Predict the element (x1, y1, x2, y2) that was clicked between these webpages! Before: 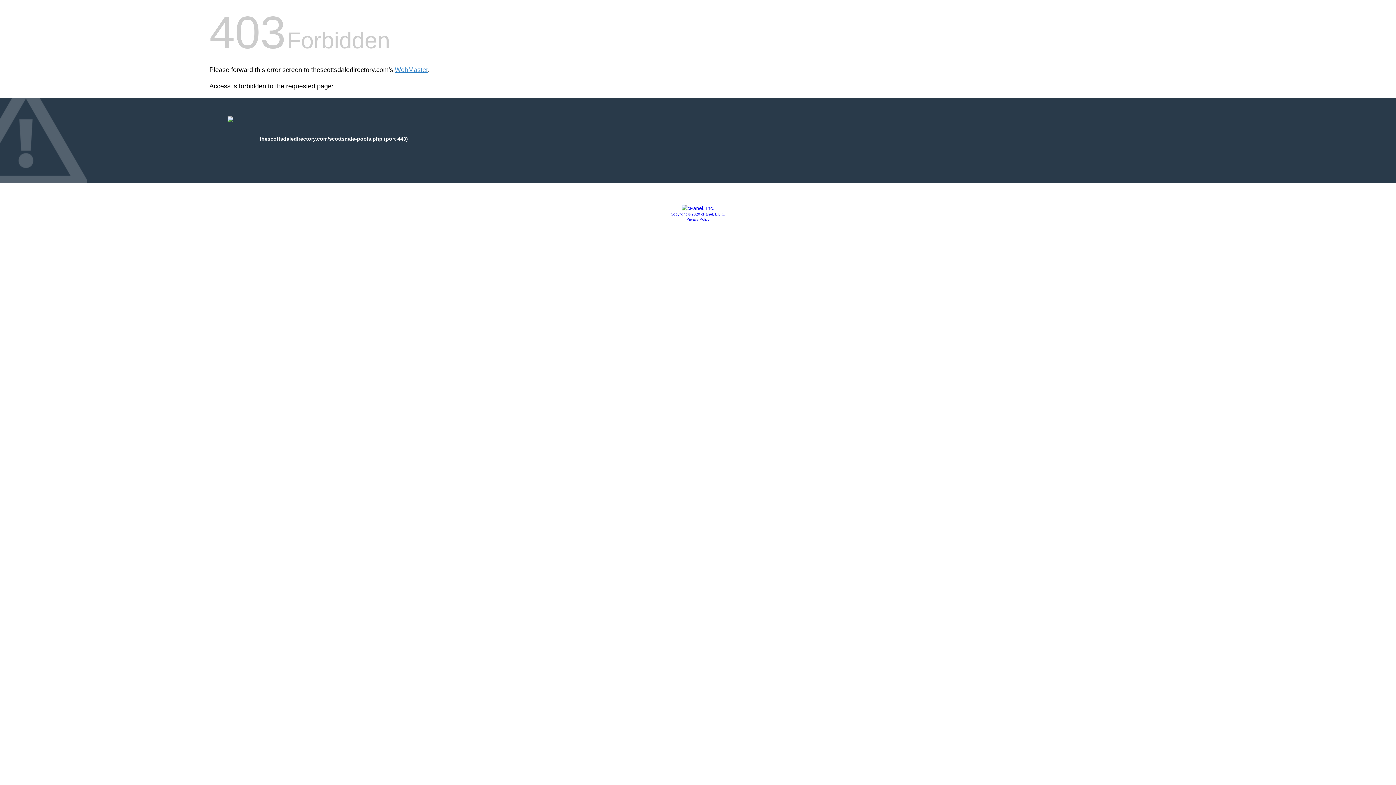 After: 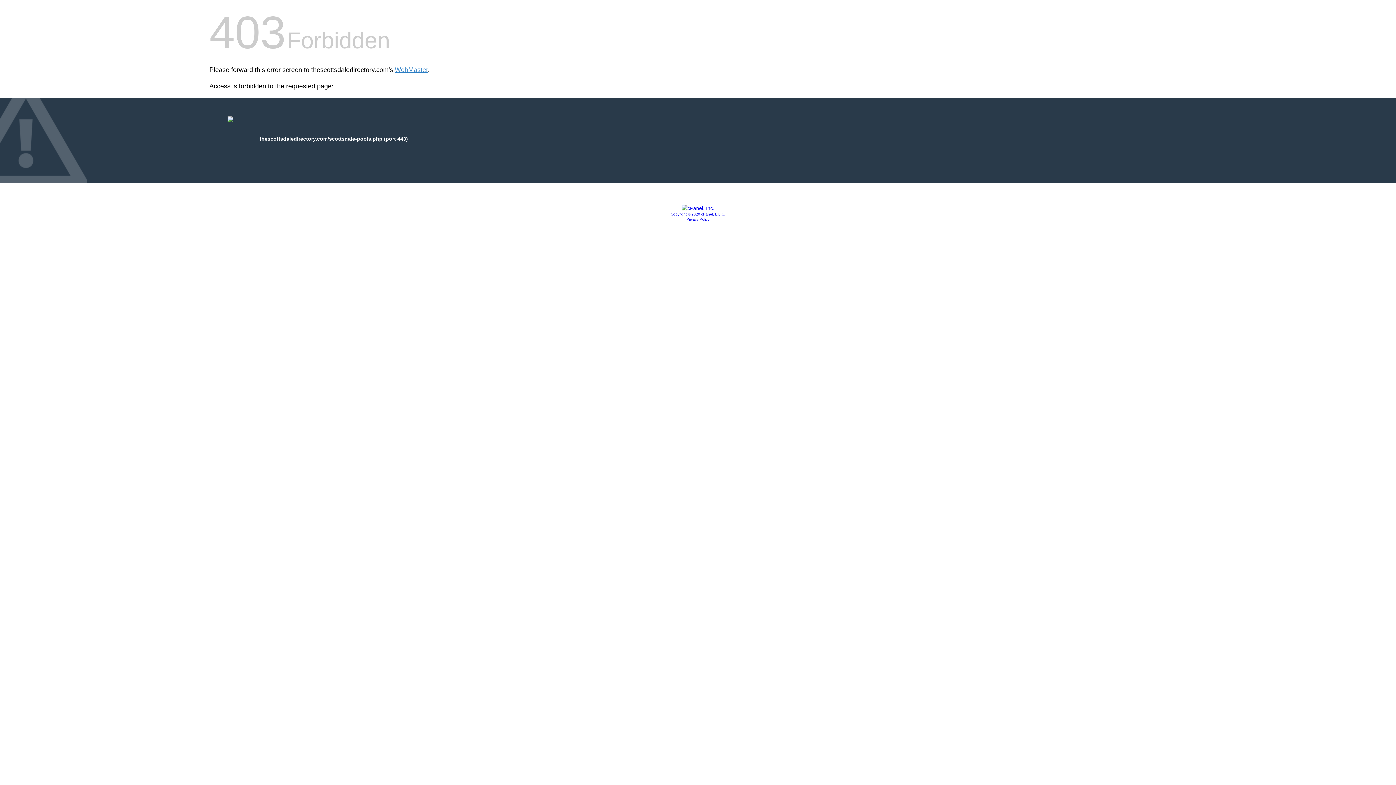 Action: bbox: (686, 217, 709, 221) label: Privacy Policy